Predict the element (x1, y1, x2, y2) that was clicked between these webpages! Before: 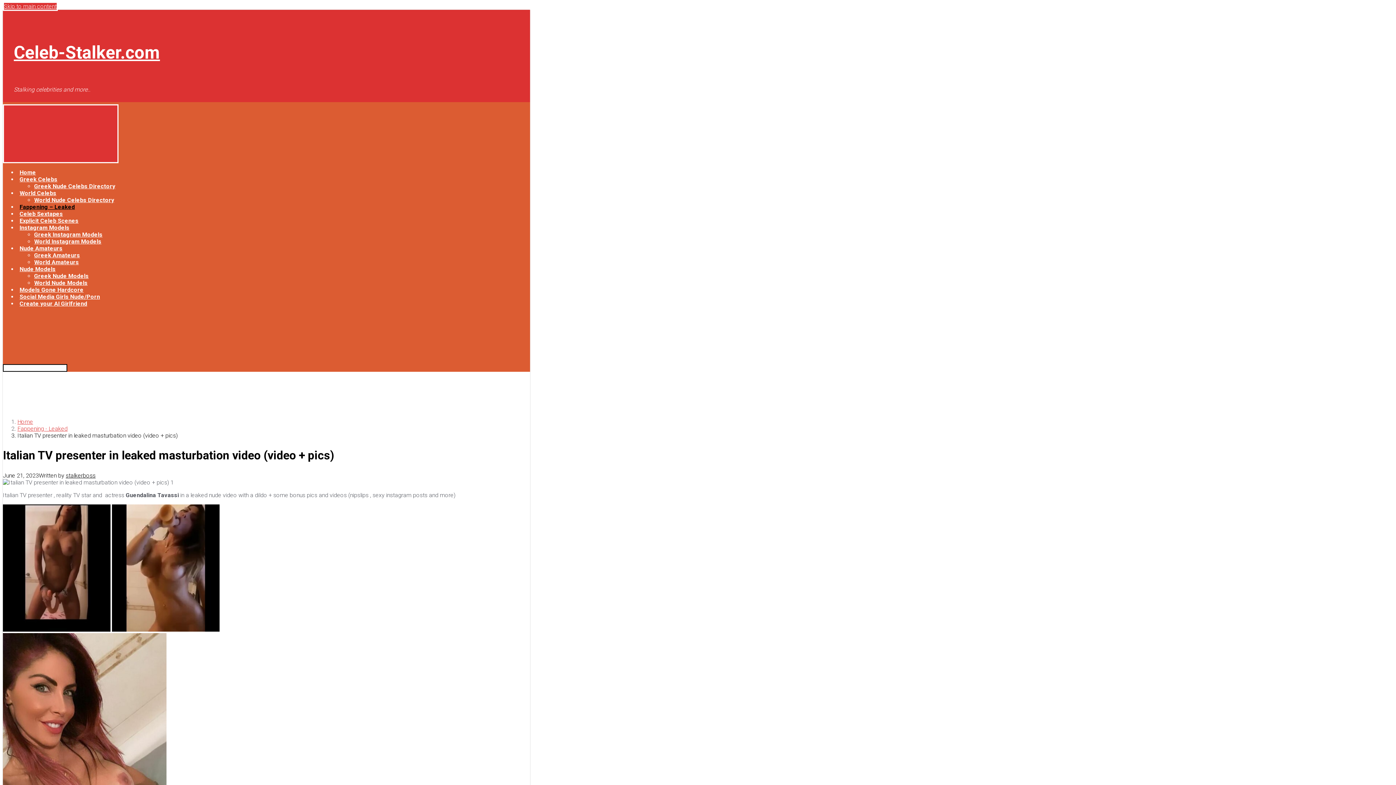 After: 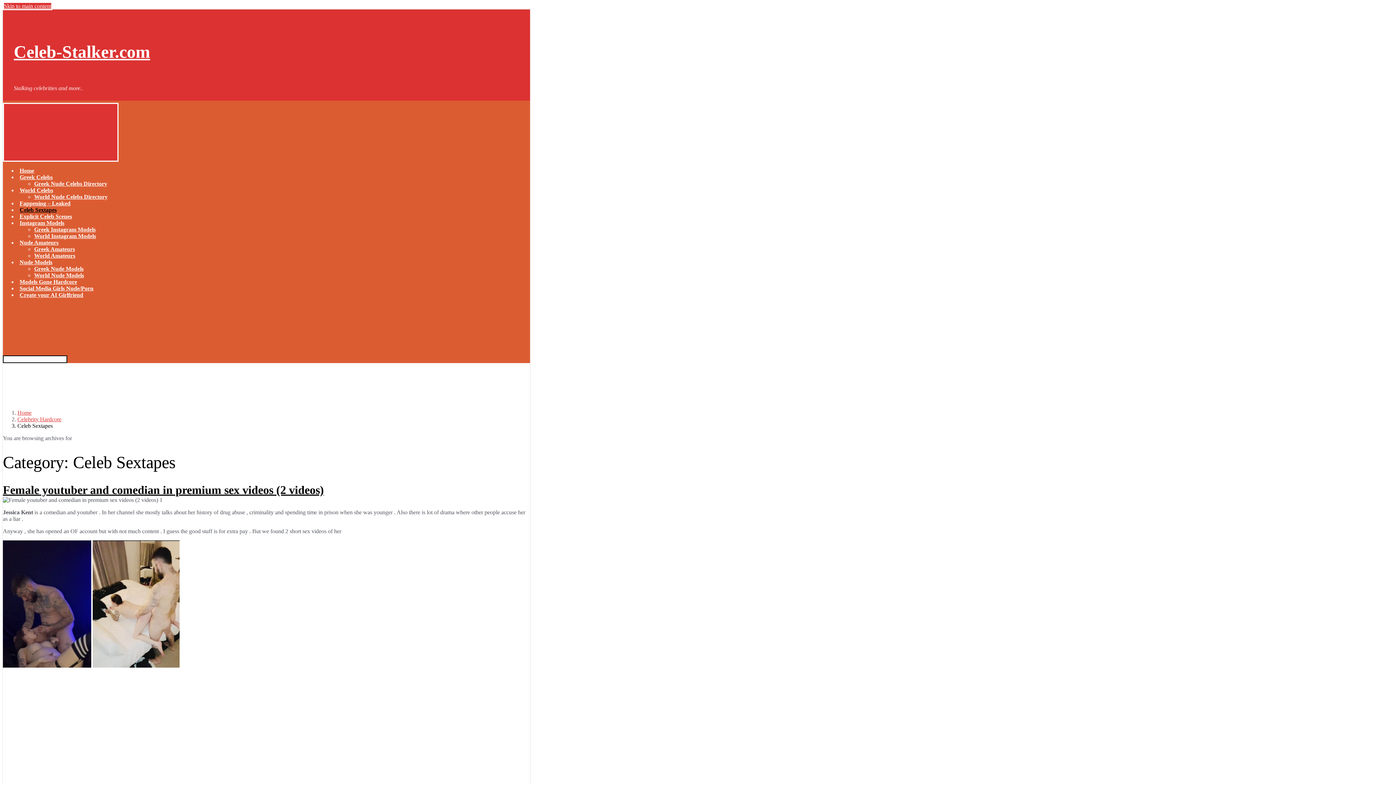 Action: label: Celeb Sextapes bbox: (19, 210, 62, 217)